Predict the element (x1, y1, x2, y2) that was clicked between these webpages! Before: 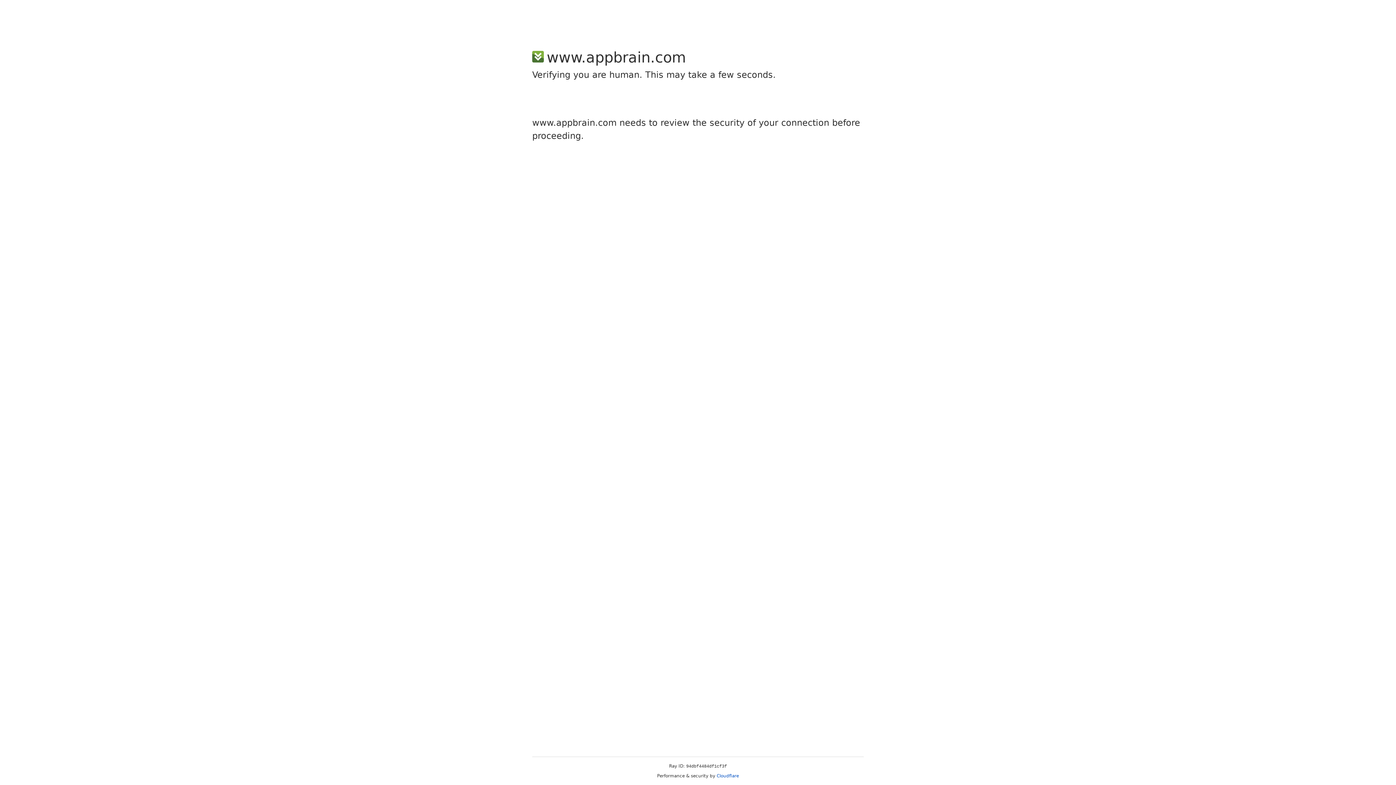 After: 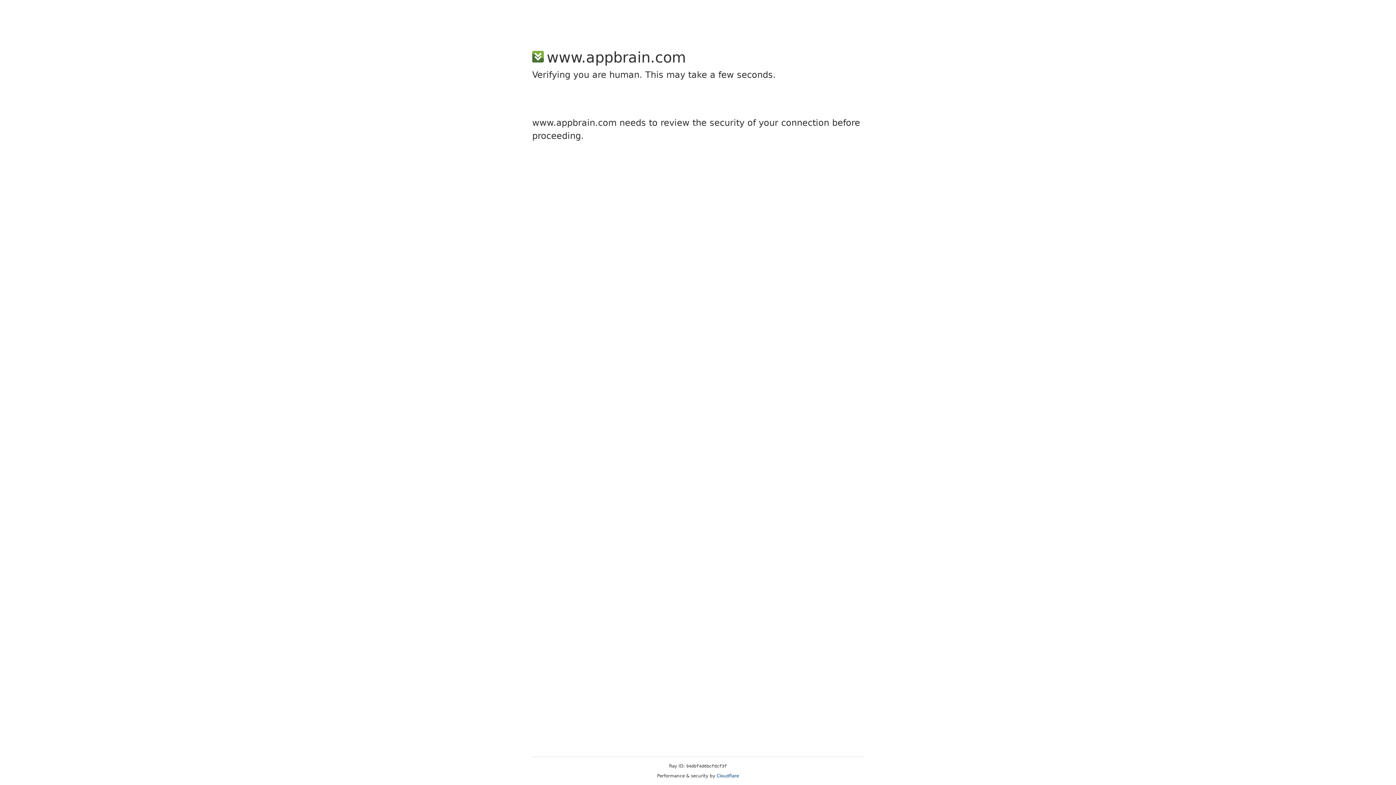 Action: label: Cloudflare bbox: (716, 773, 739, 778)